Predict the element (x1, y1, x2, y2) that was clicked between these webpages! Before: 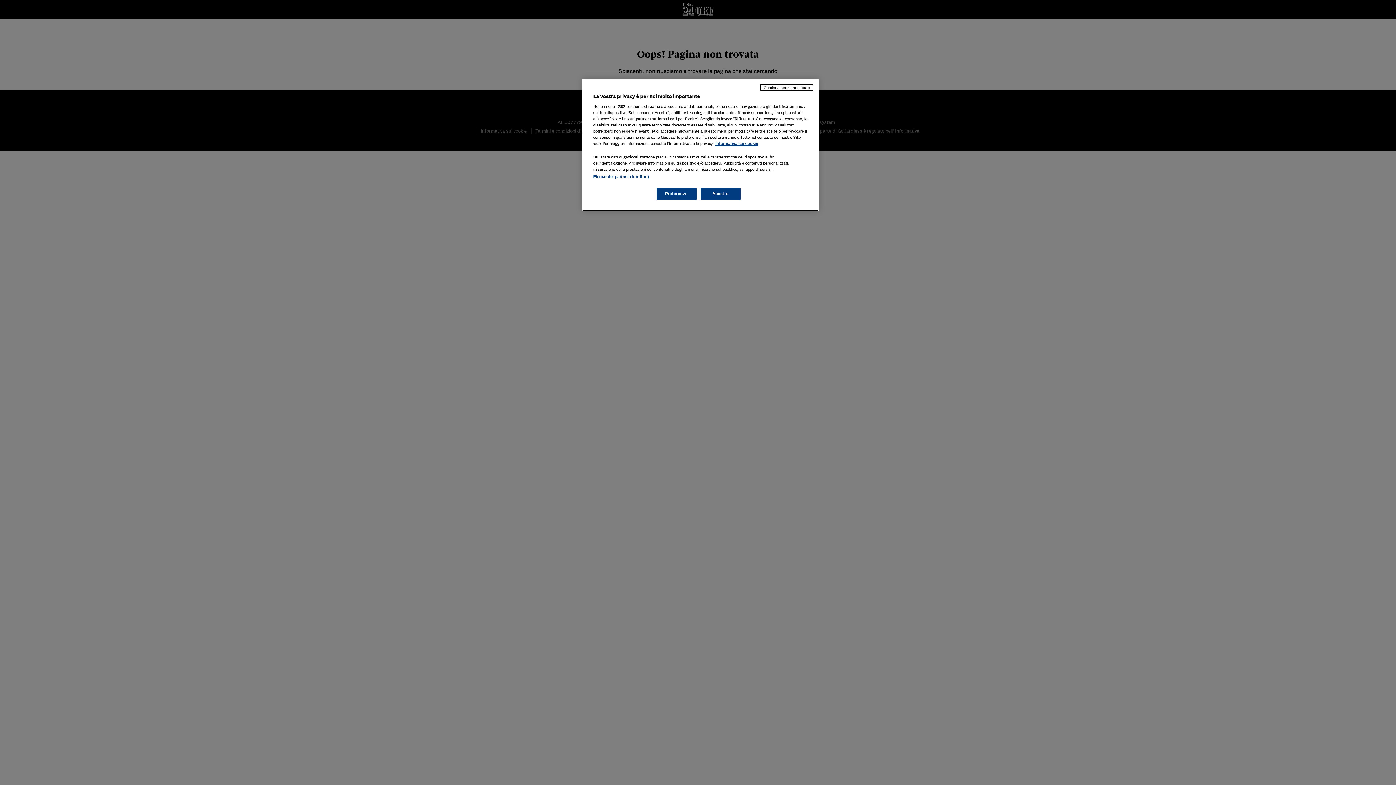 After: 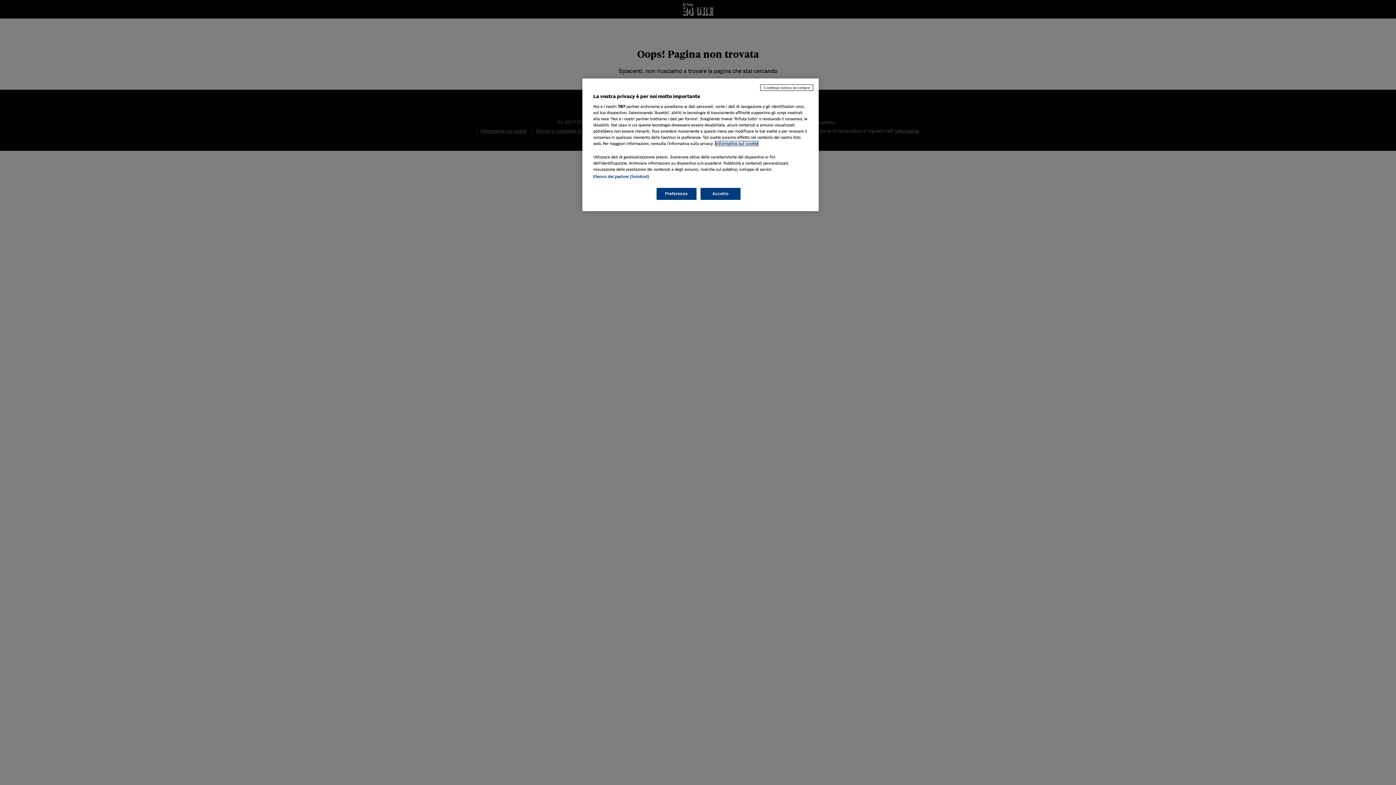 Action: label: Maggiori informazioni sulla tua privacy, apre in una nuova scheda bbox: (715, 141, 758, 145)